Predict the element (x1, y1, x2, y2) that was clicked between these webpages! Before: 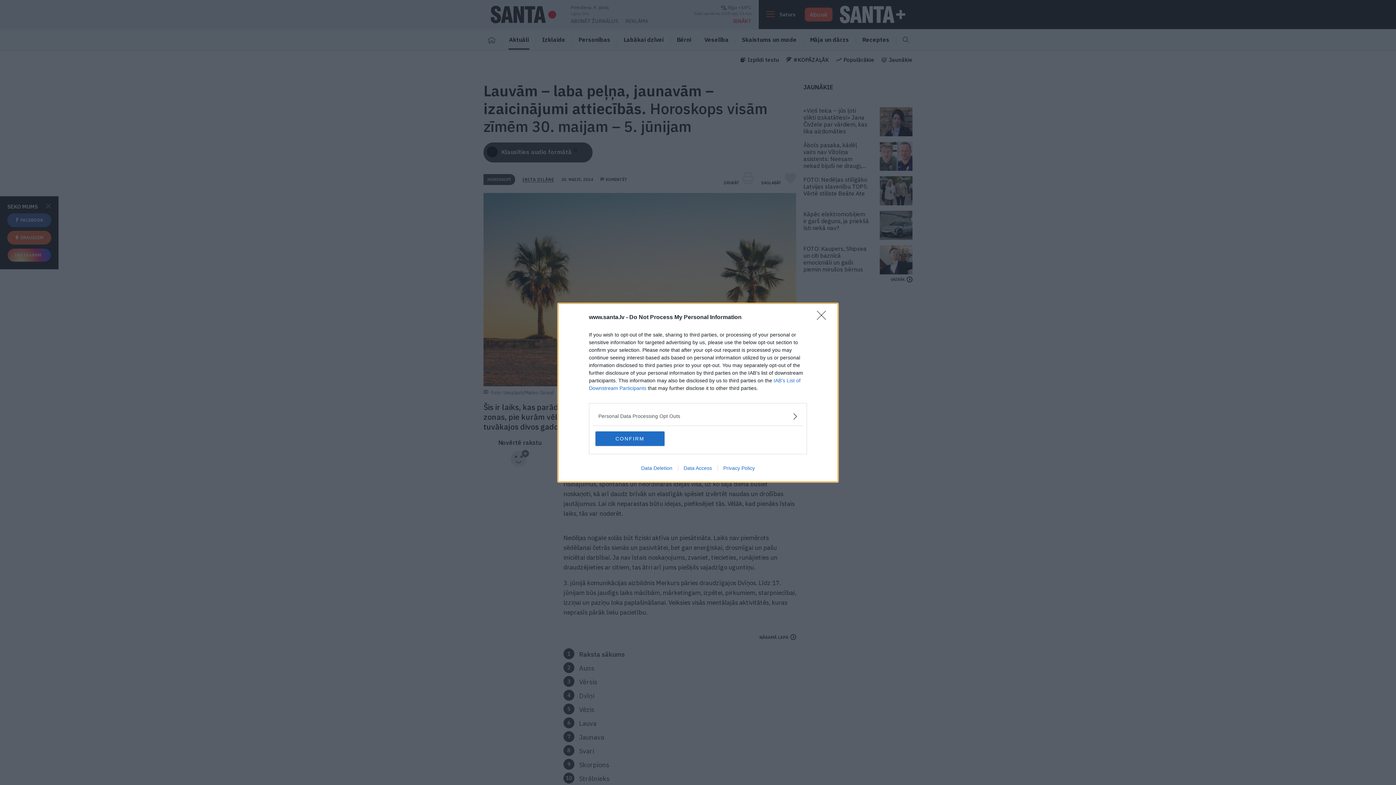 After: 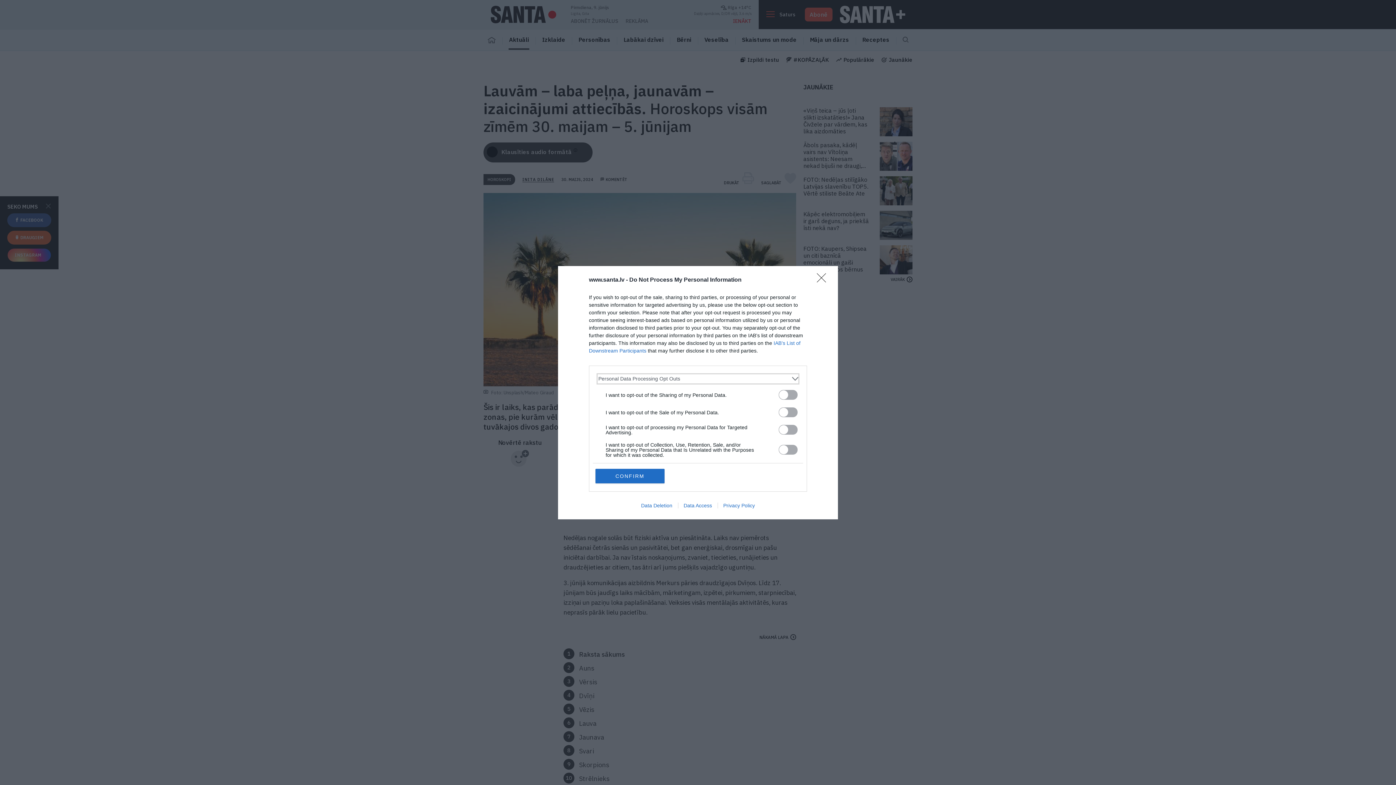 Action: label: Opt-Outs bbox: (598, 412, 797, 420)